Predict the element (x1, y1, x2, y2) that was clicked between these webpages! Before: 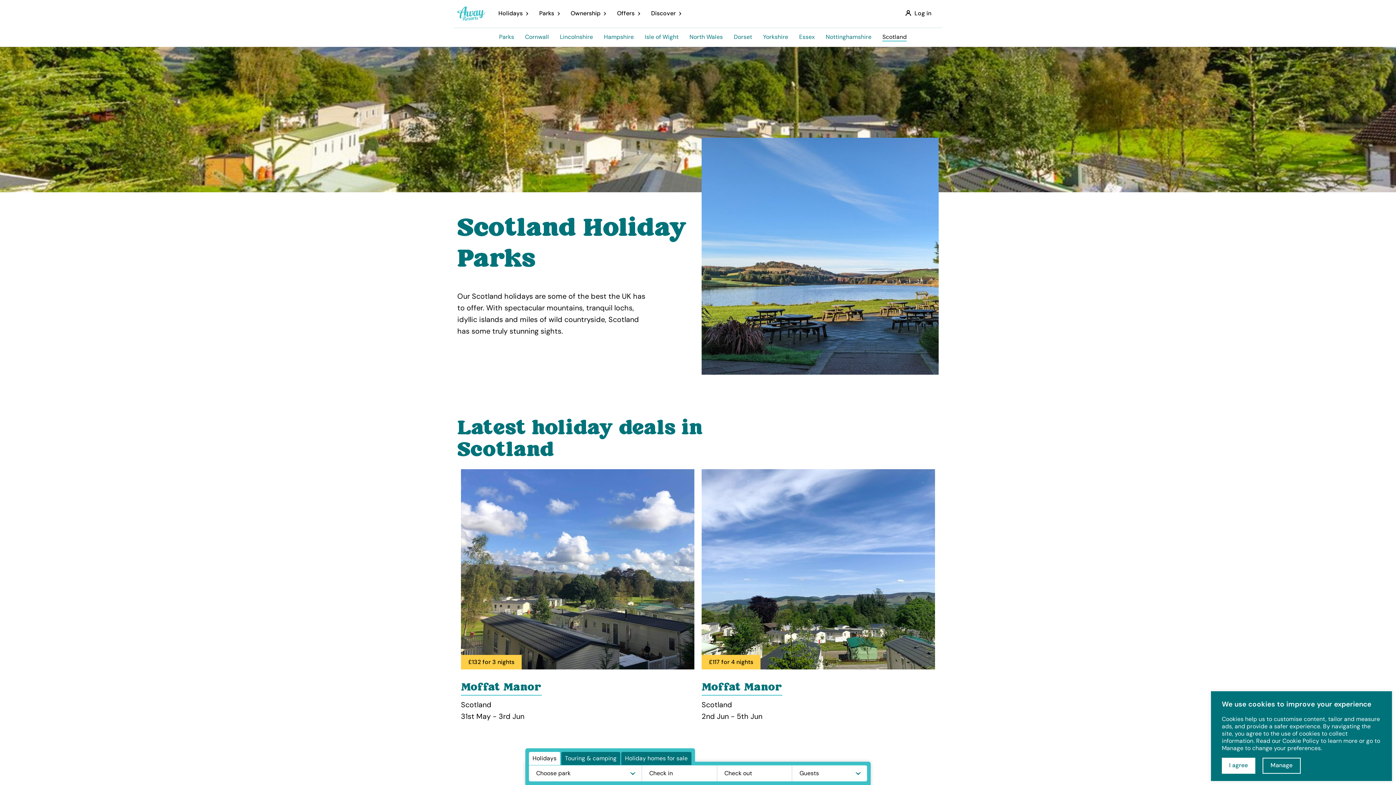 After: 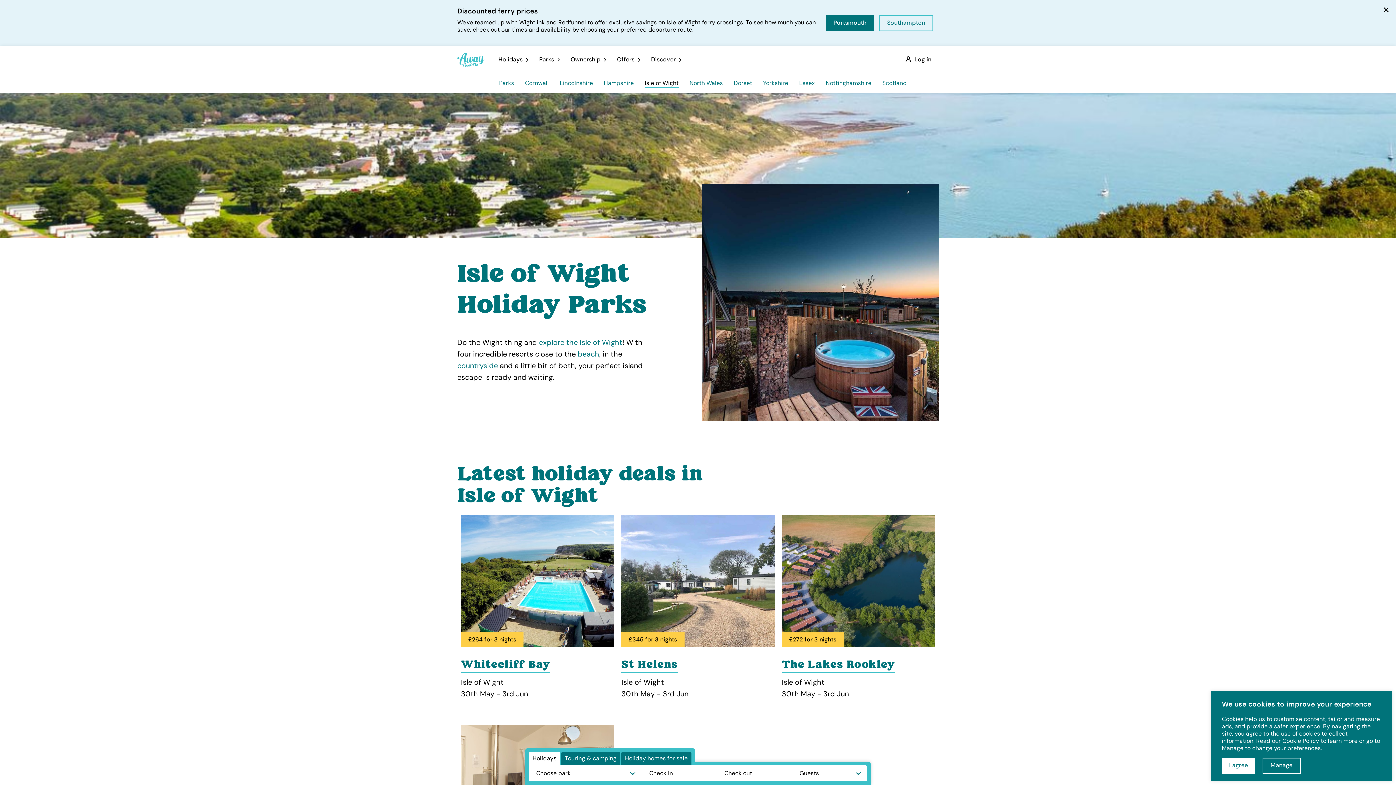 Action: bbox: (644, 33, 678, 41) label: Isle of Wight